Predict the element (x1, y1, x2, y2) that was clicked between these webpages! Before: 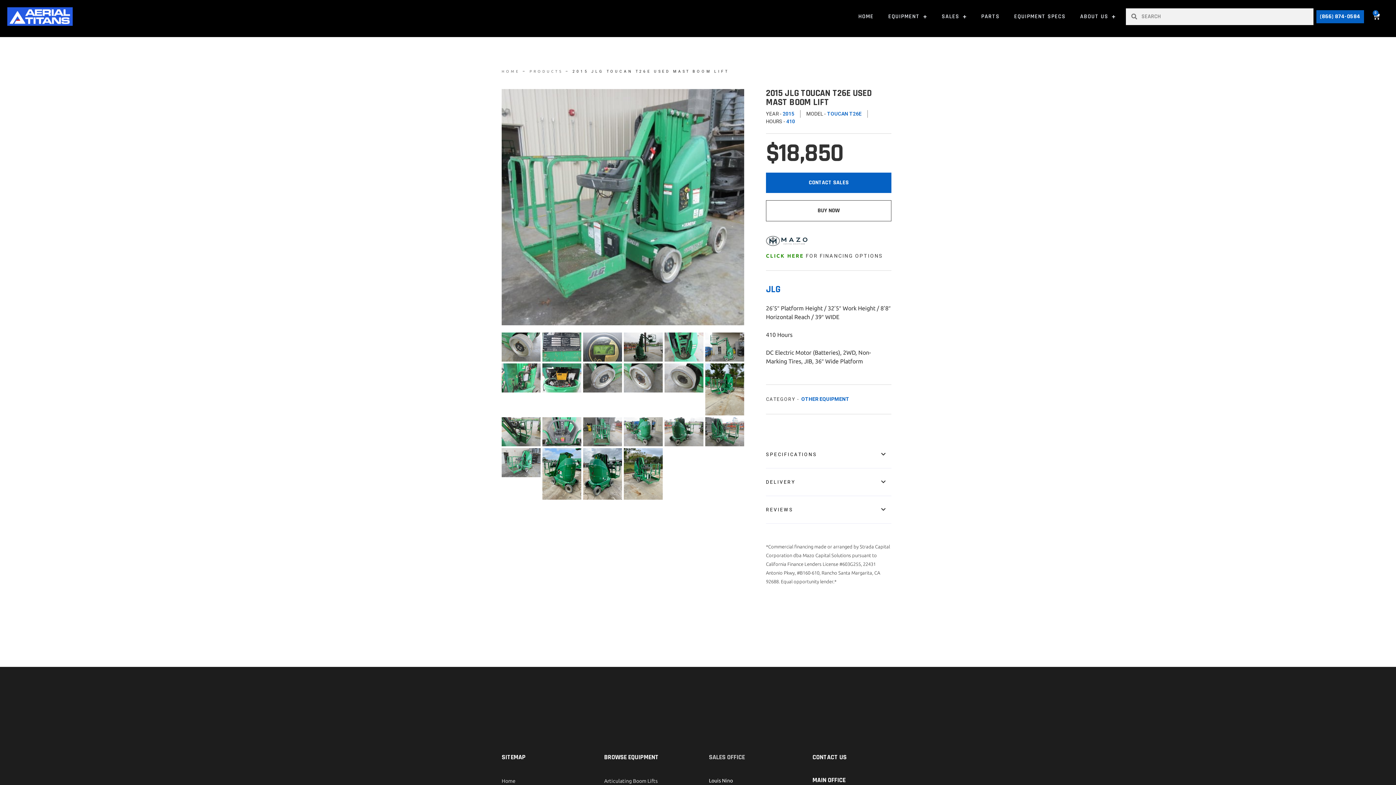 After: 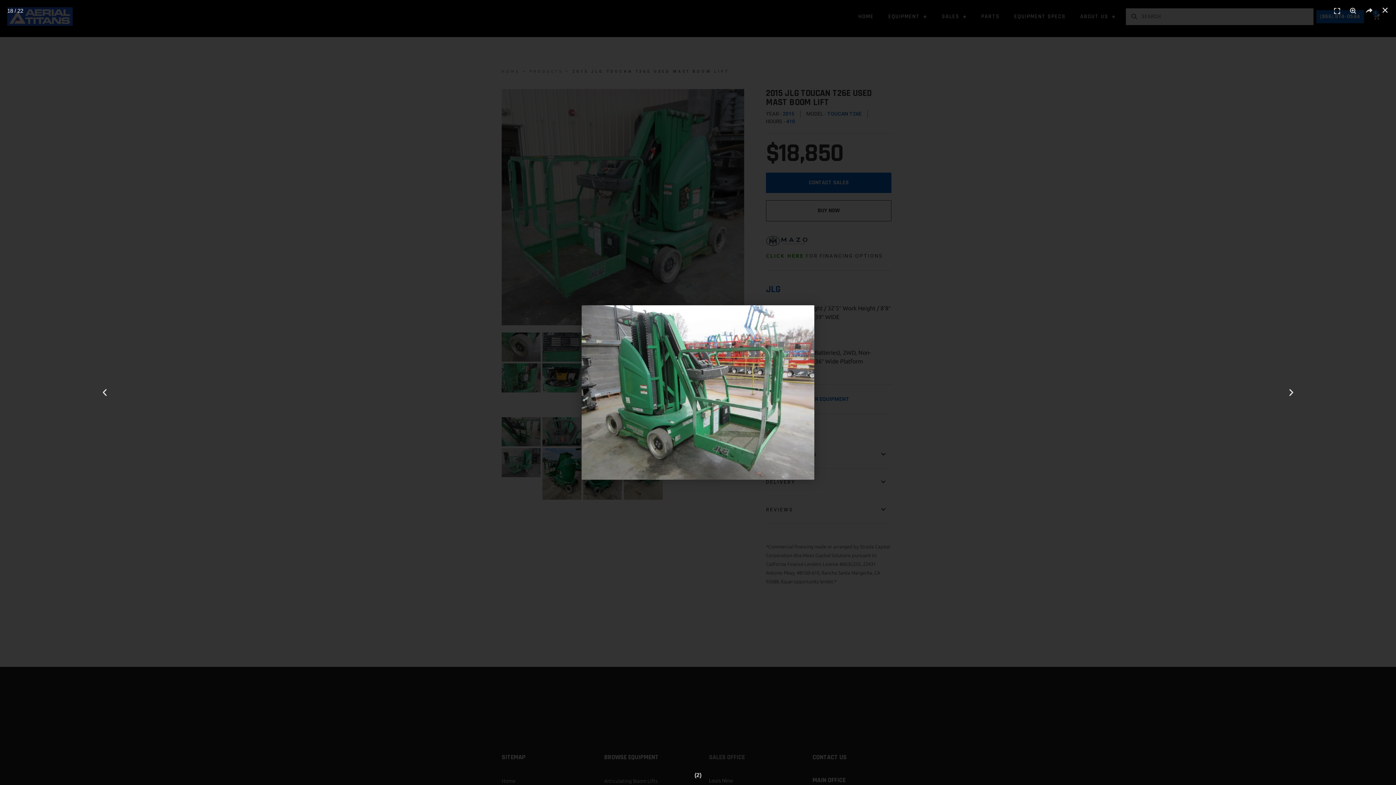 Action: bbox: (705, 450, 744, 479)